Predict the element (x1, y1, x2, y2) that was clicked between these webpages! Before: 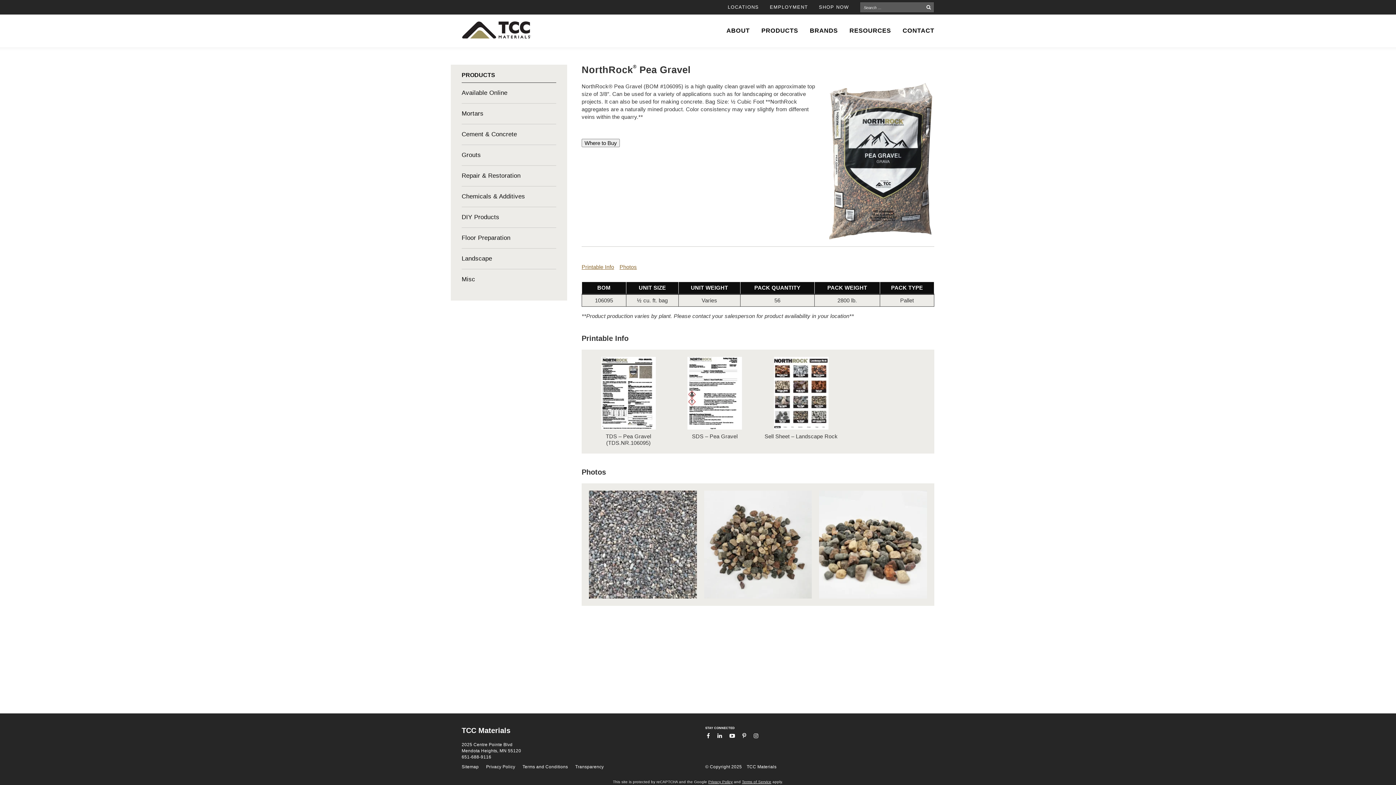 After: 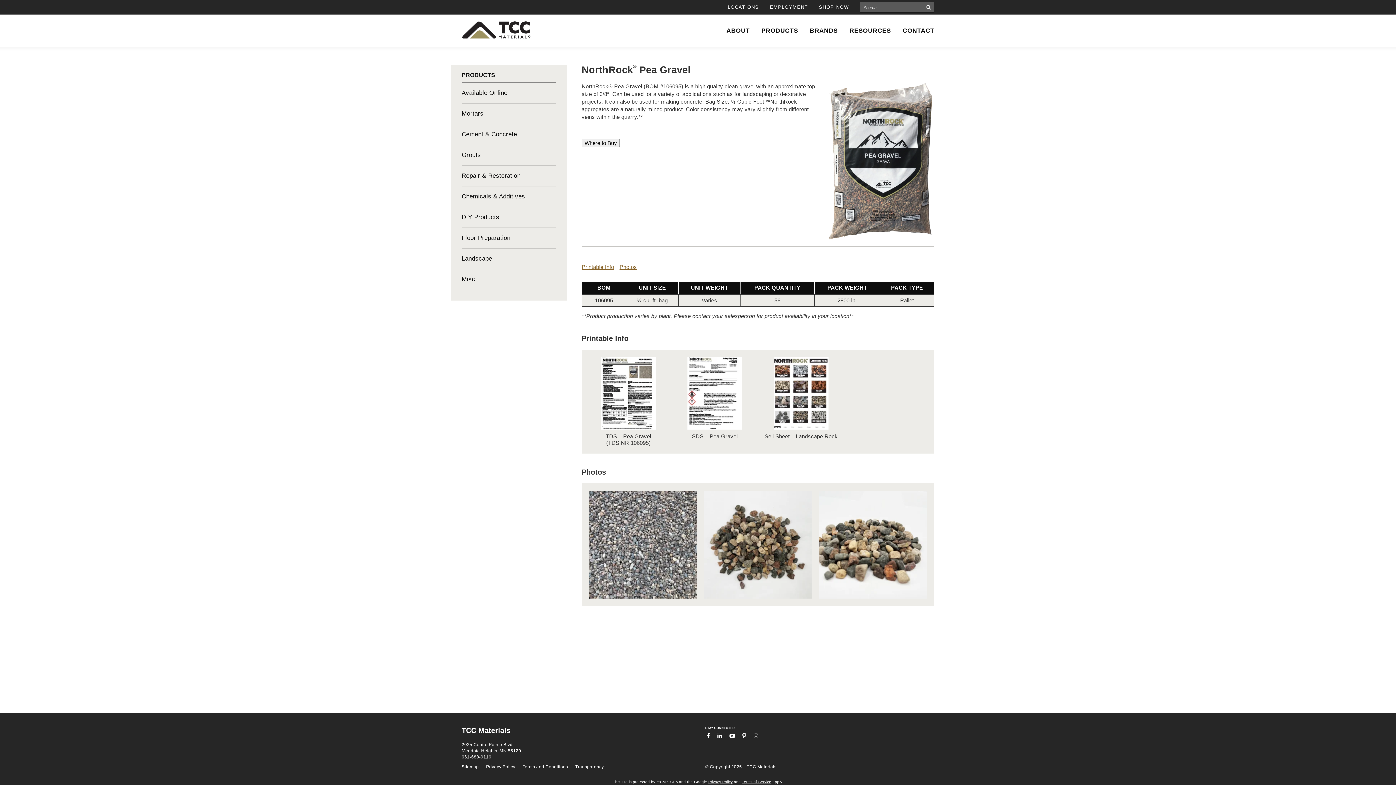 Action: bbox: (675, 433, 754, 440) label: SDS – Pea Gravel